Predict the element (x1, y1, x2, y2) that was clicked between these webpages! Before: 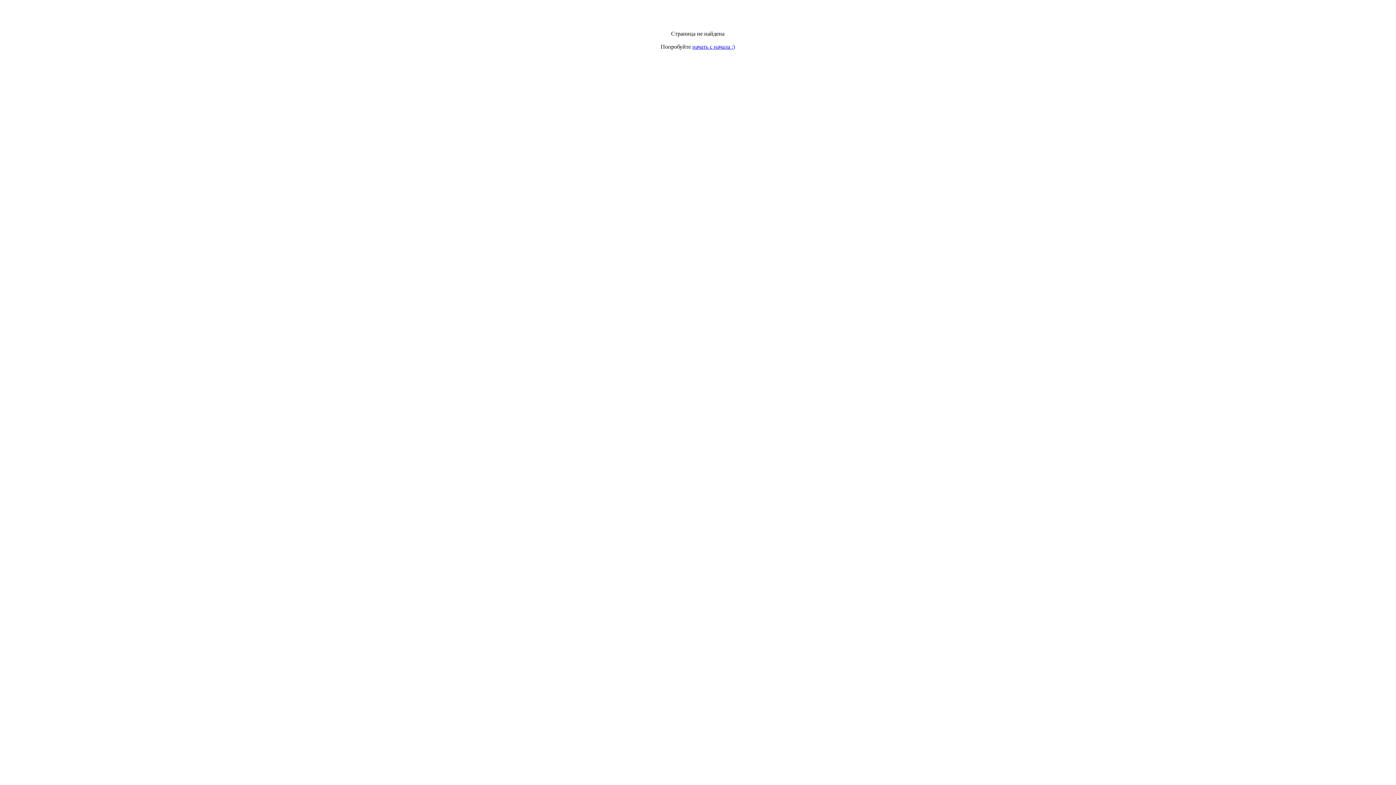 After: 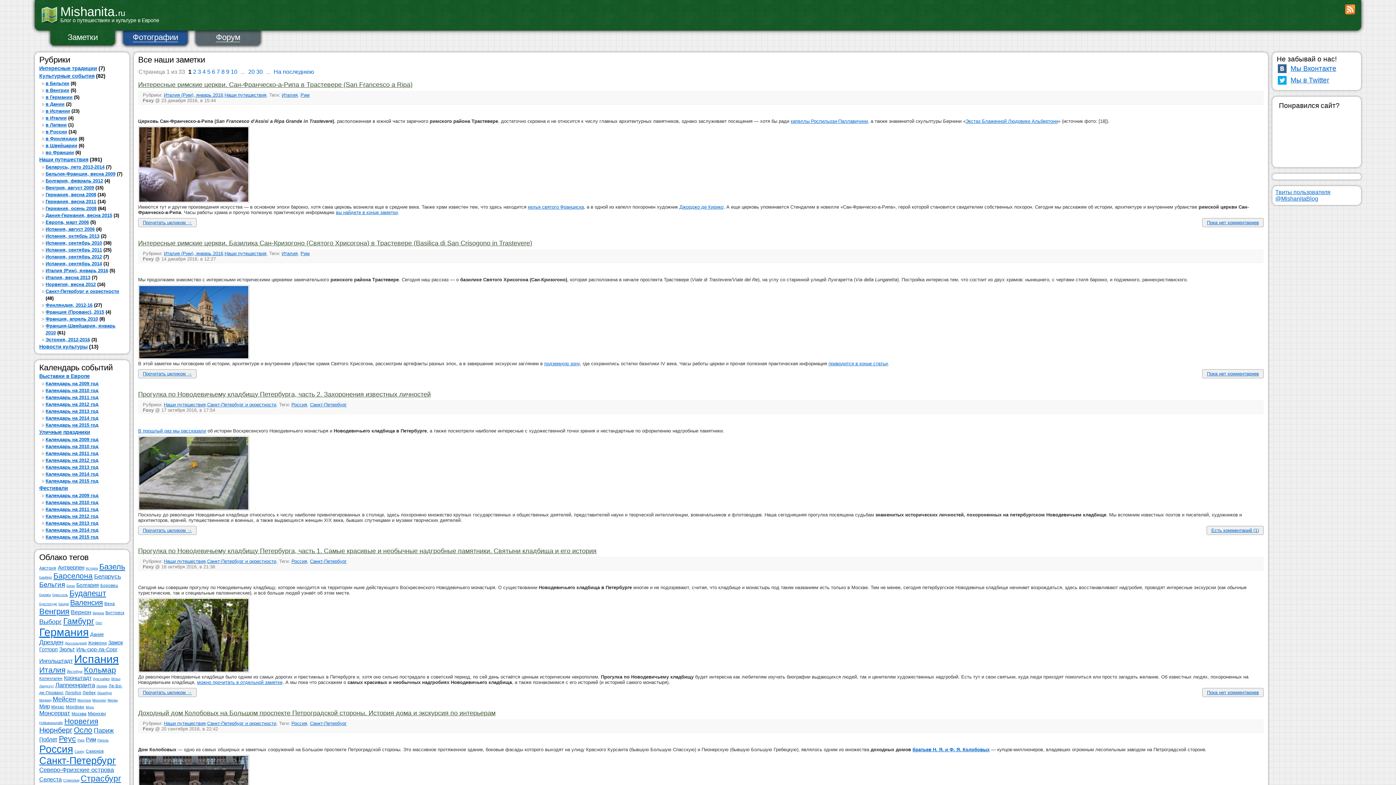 Action: label: начать с начала :) bbox: (692, 43, 735, 49)